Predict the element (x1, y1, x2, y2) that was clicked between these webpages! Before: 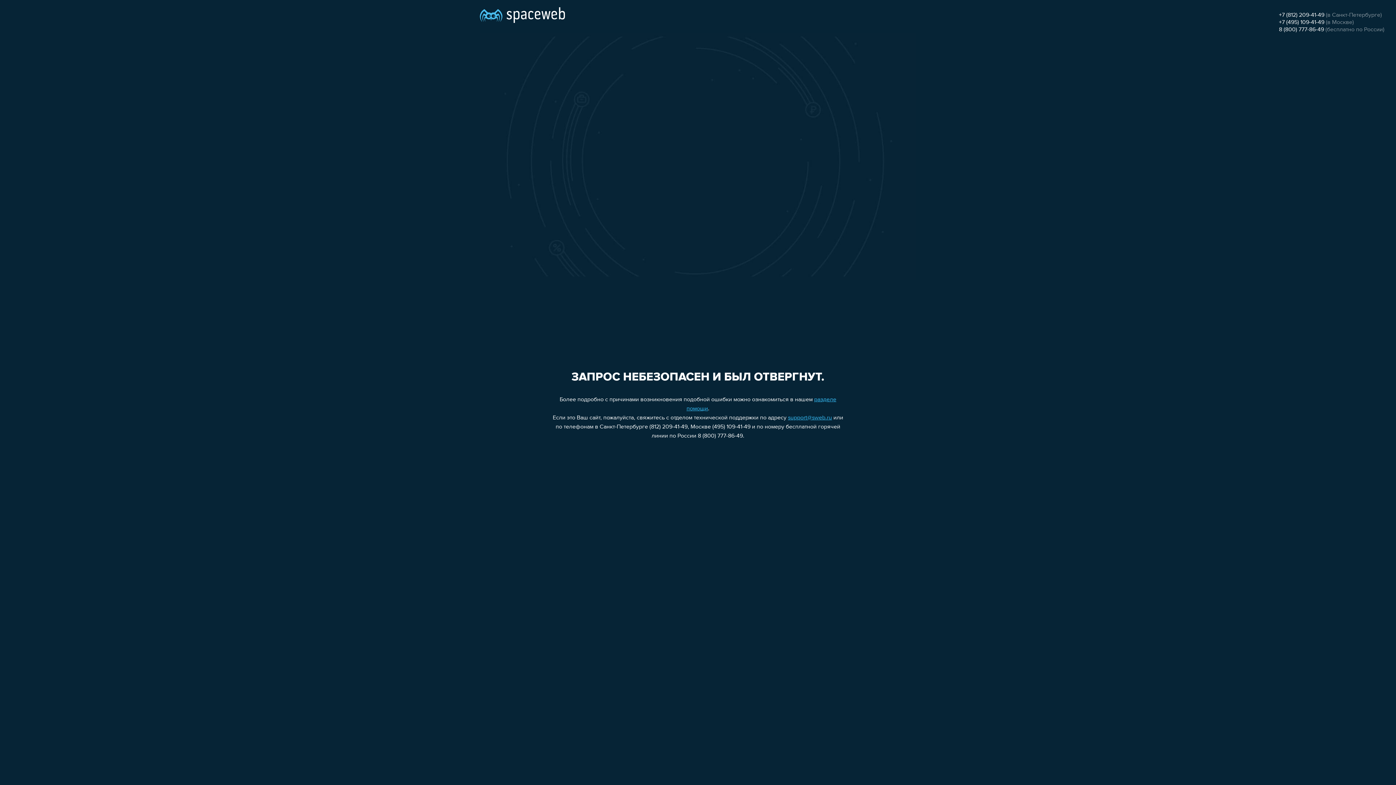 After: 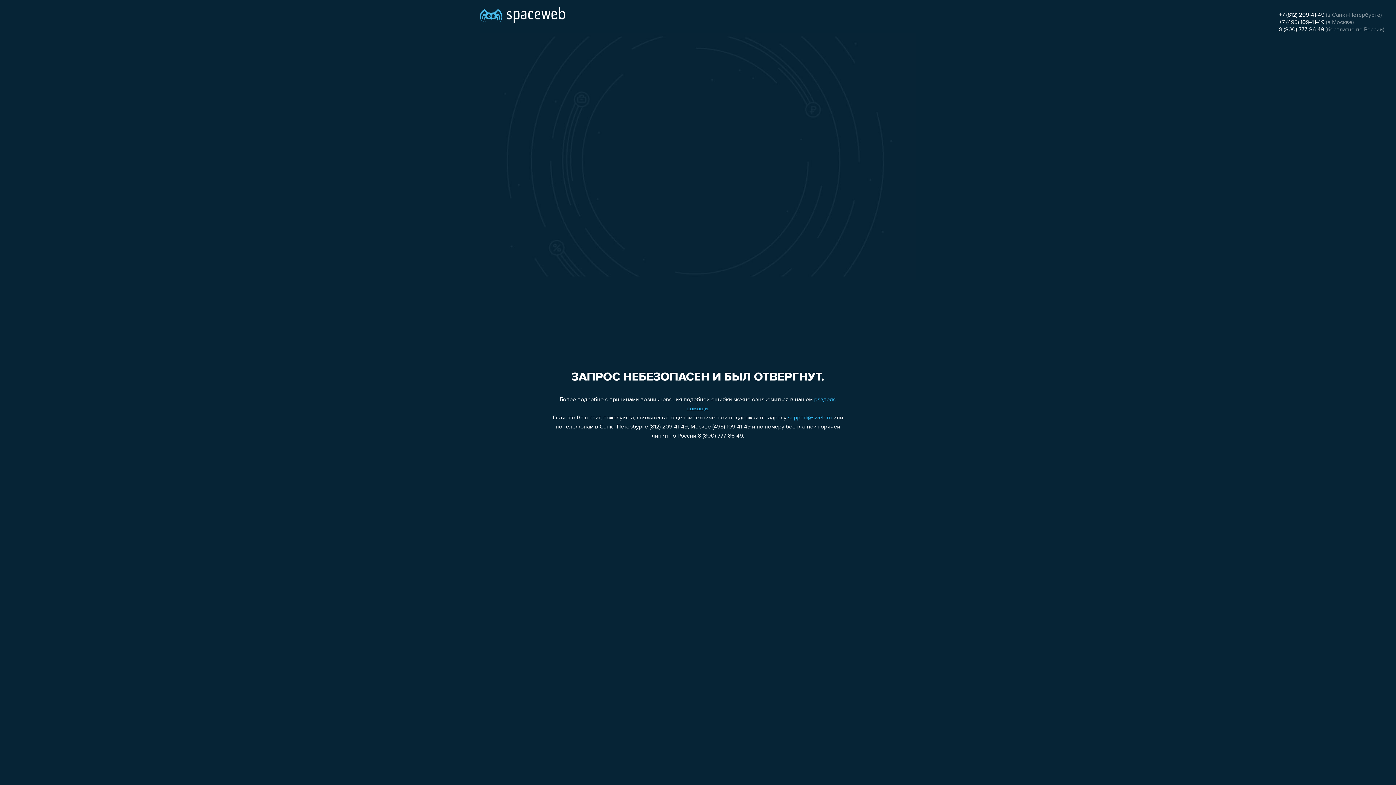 Action: bbox: (1279, 19, 1324, 25) label: +7 (495) 109-41-49